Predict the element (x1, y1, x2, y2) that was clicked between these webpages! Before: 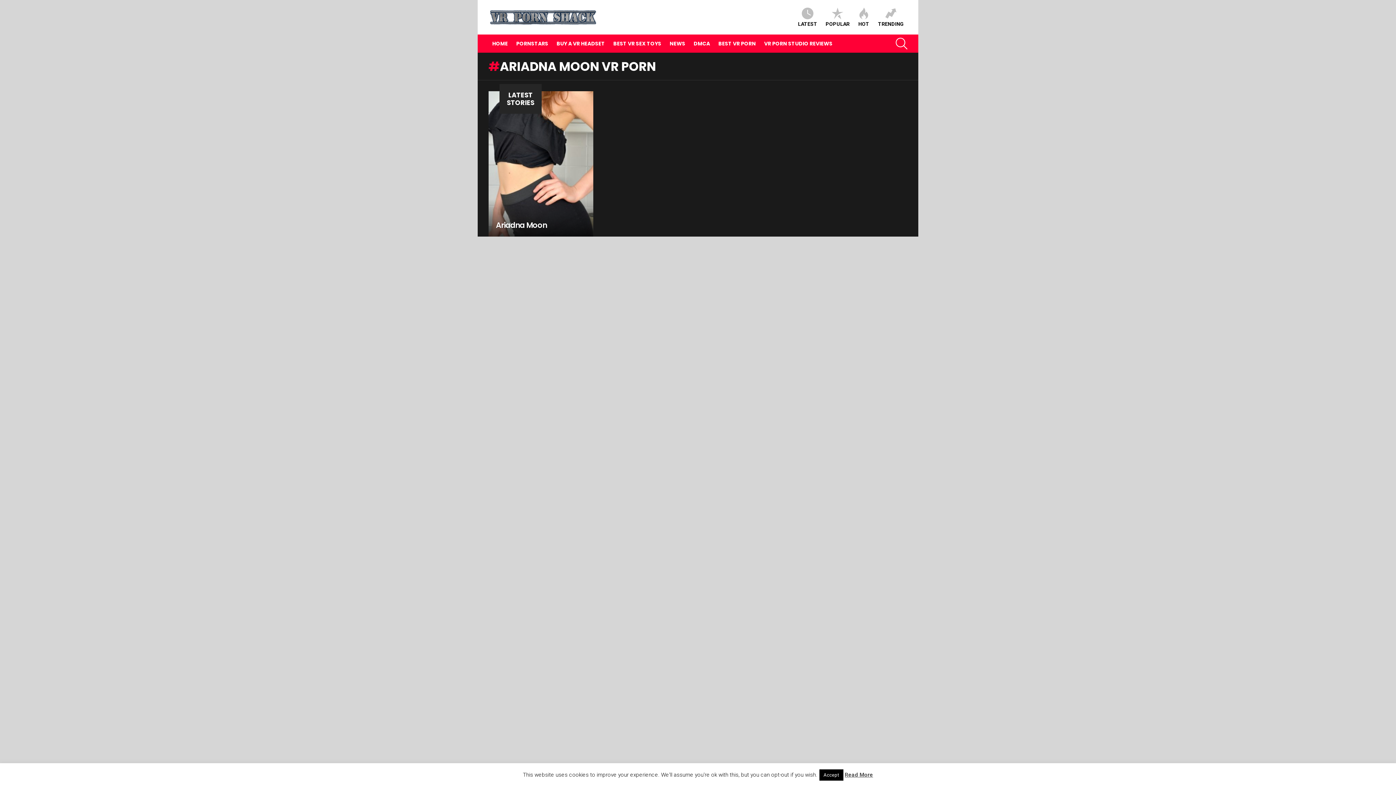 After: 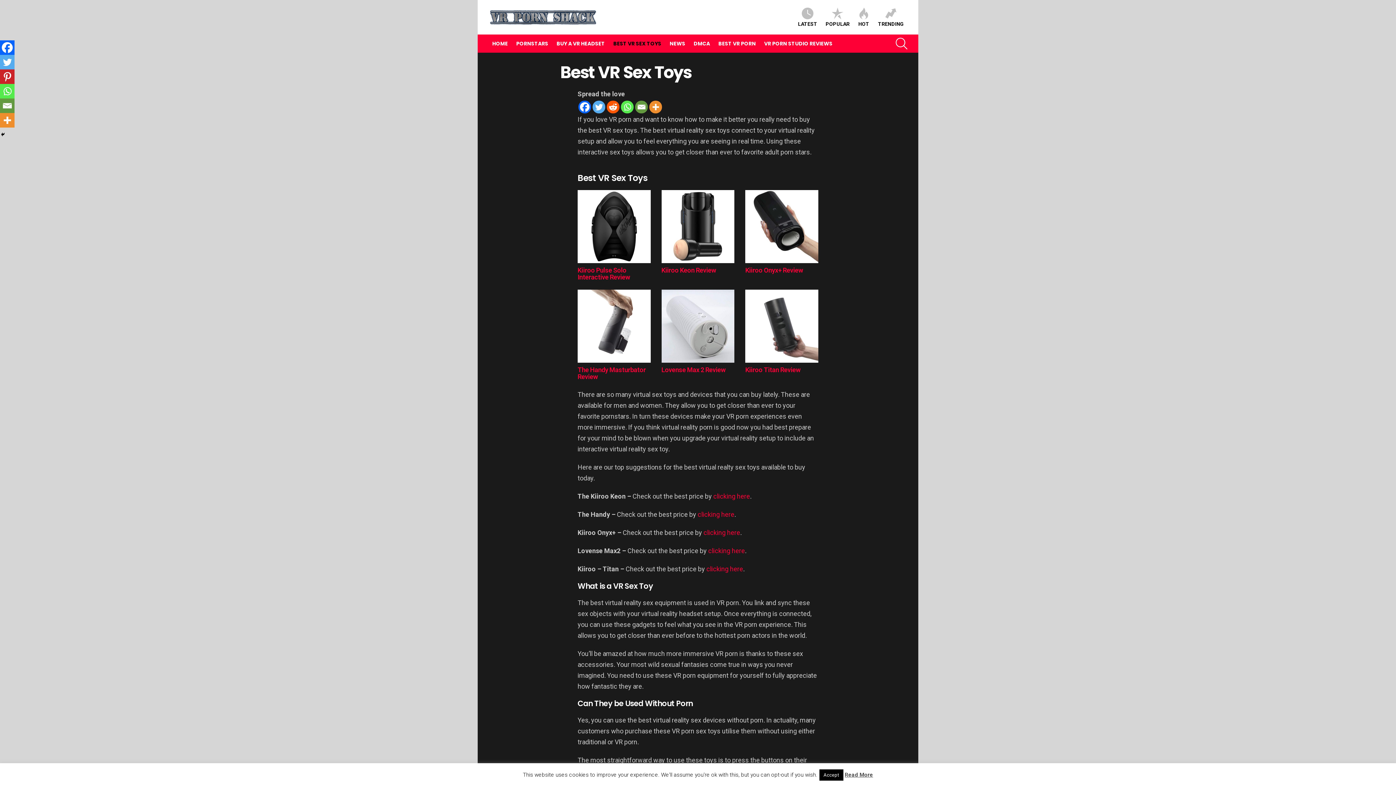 Action: bbox: (609, 38, 665, 49) label: BEST VR SEX TOYS